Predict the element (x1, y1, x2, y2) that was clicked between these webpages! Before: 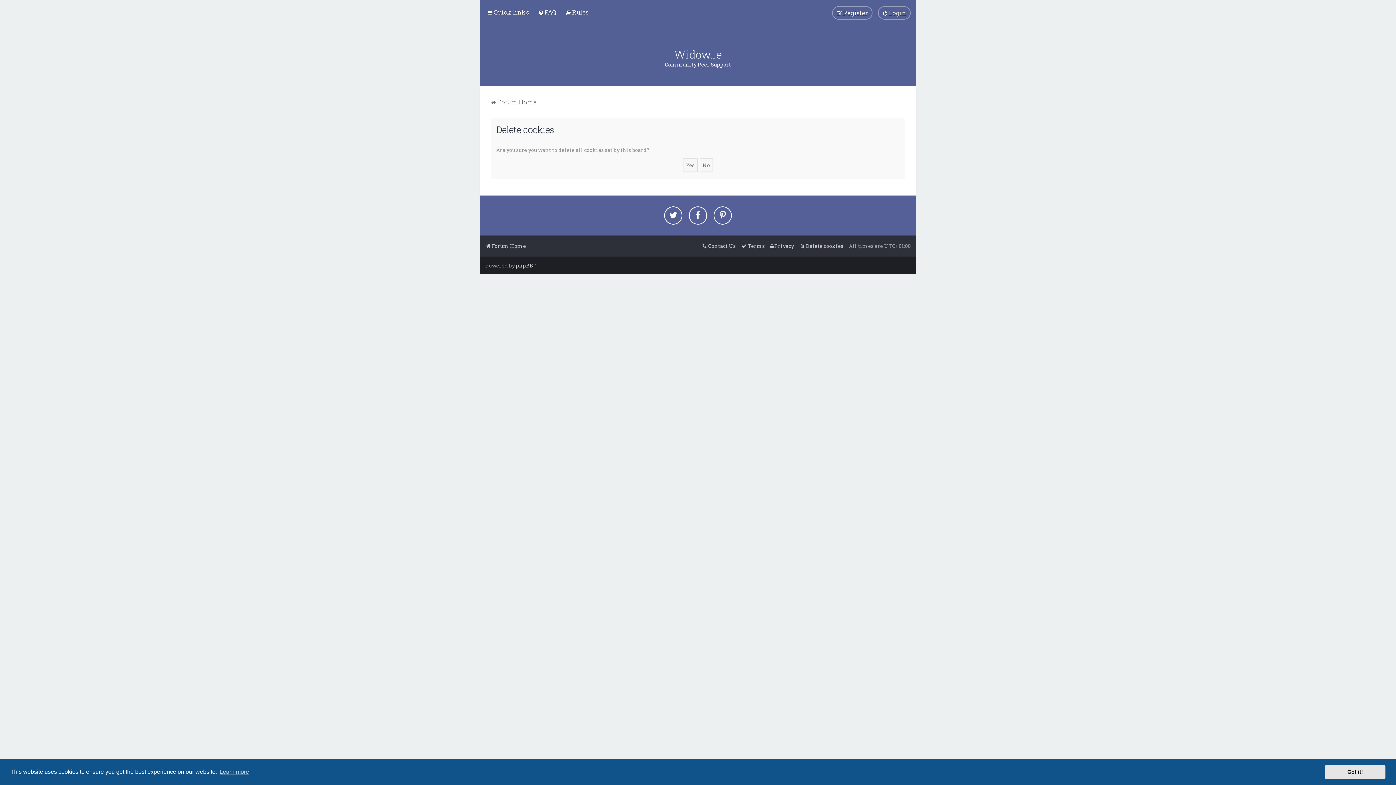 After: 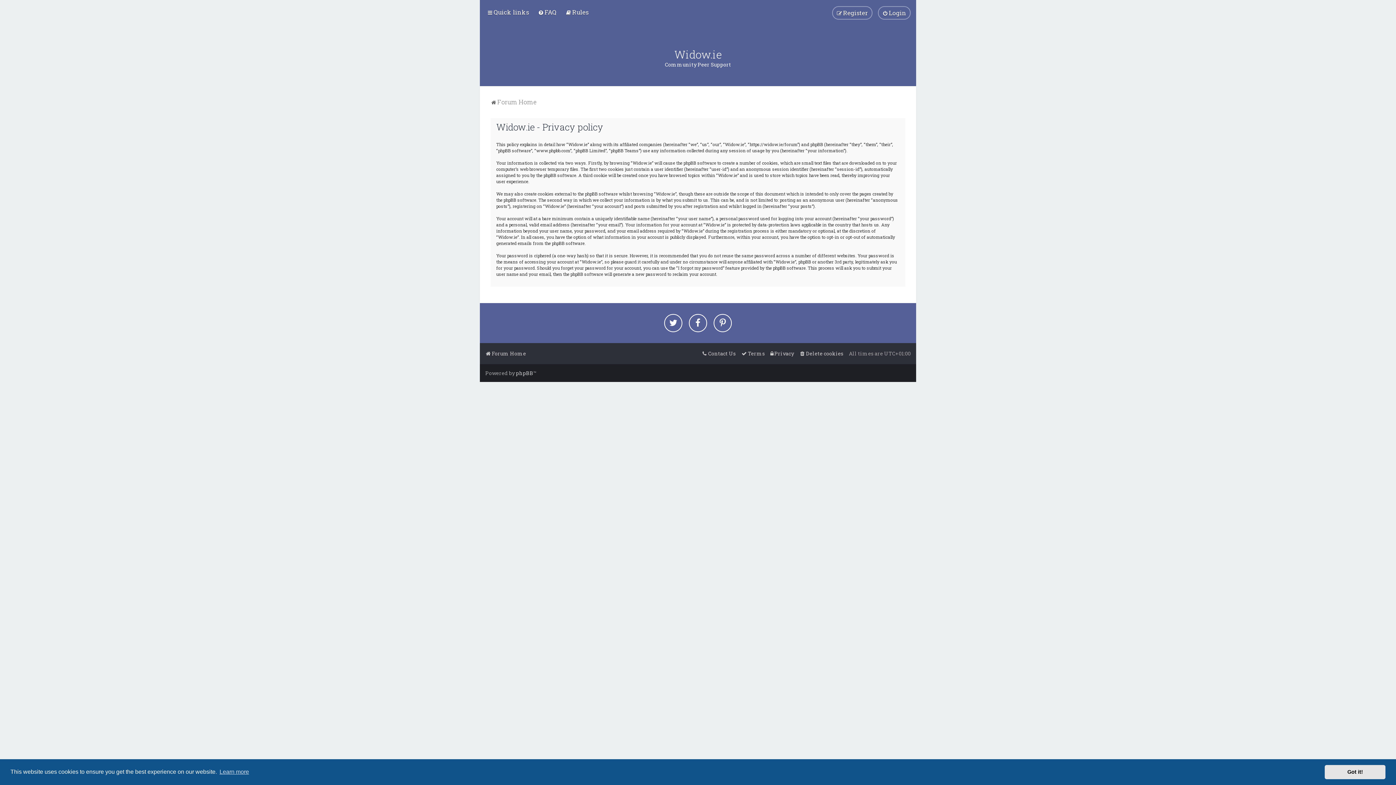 Action: label: Privacy bbox: (770, 241, 794, 251)